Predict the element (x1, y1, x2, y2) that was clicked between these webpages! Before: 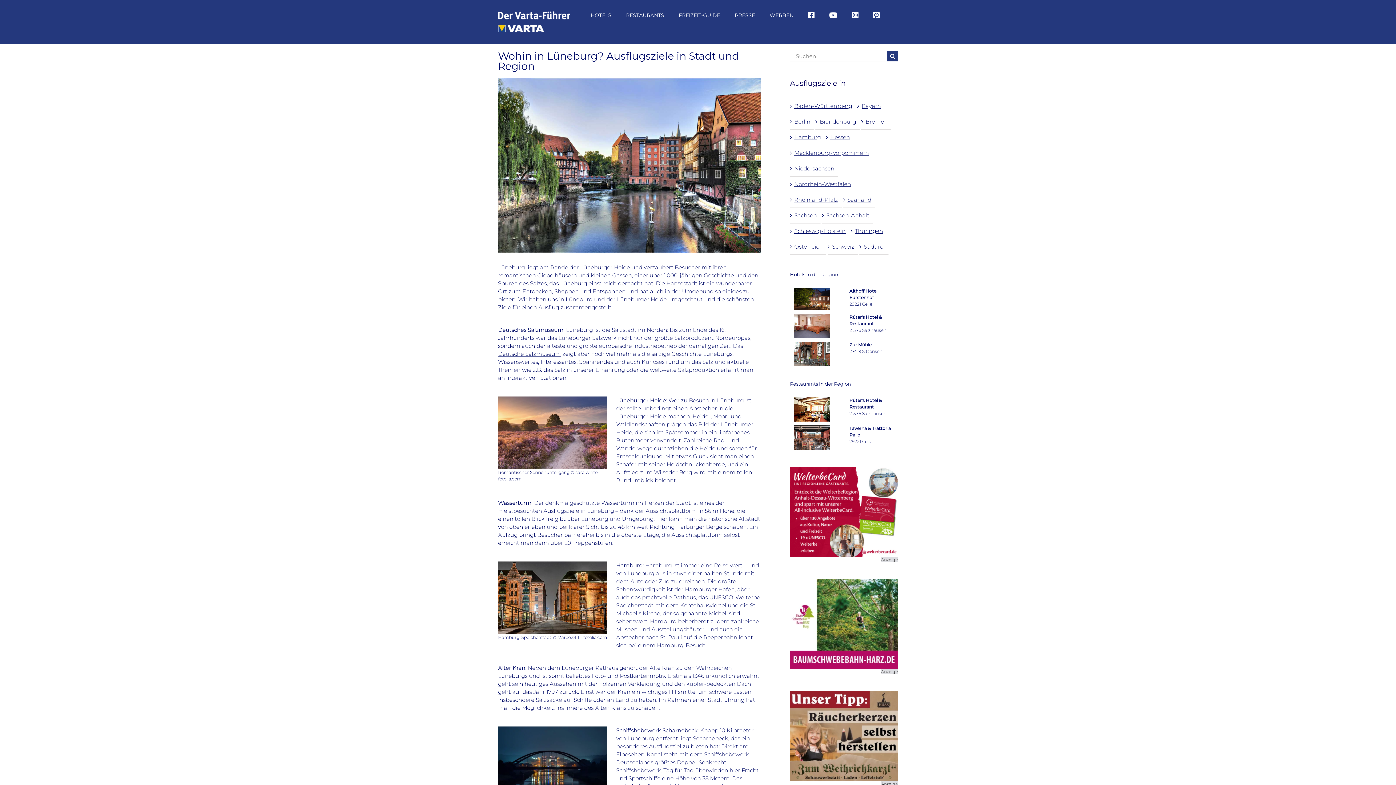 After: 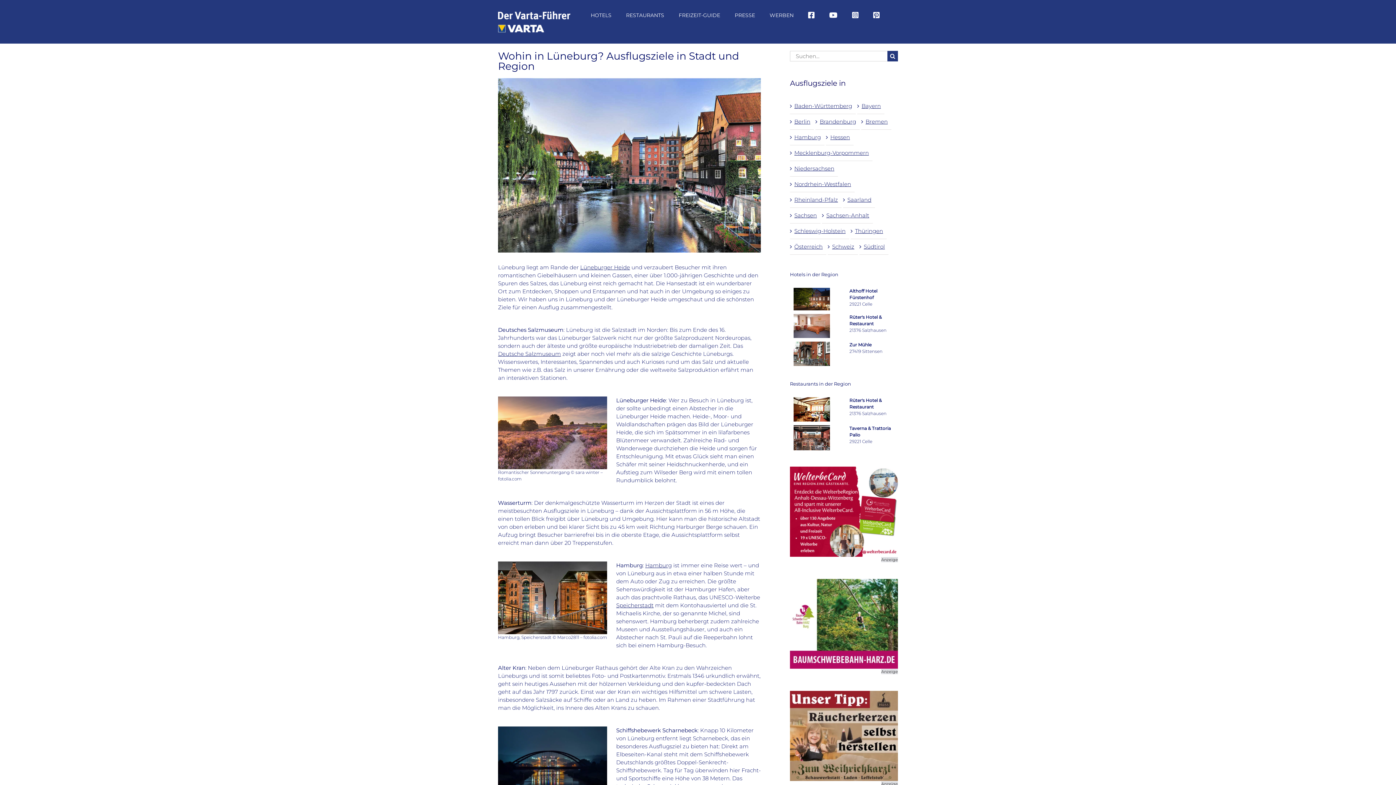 Action: bbox: (829, 0, 837, 30)